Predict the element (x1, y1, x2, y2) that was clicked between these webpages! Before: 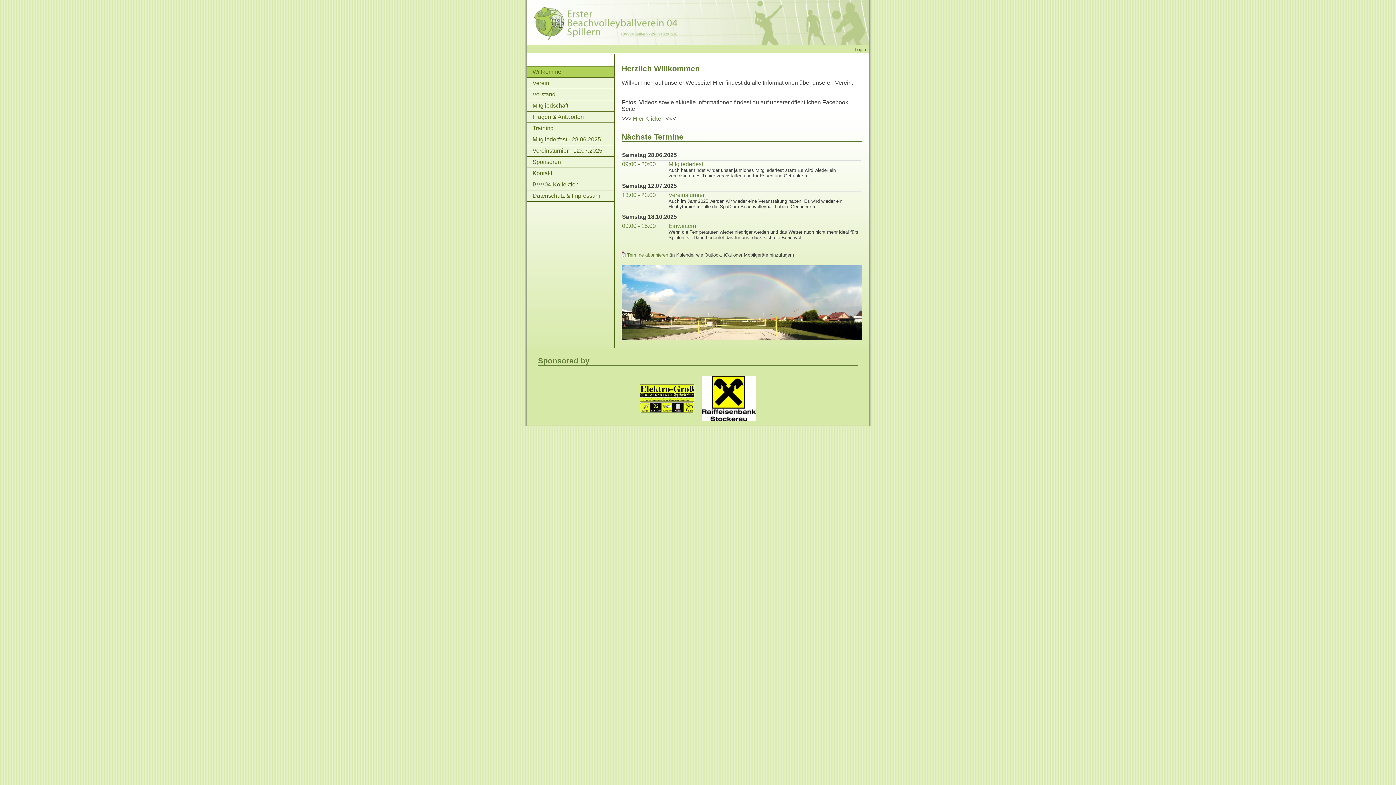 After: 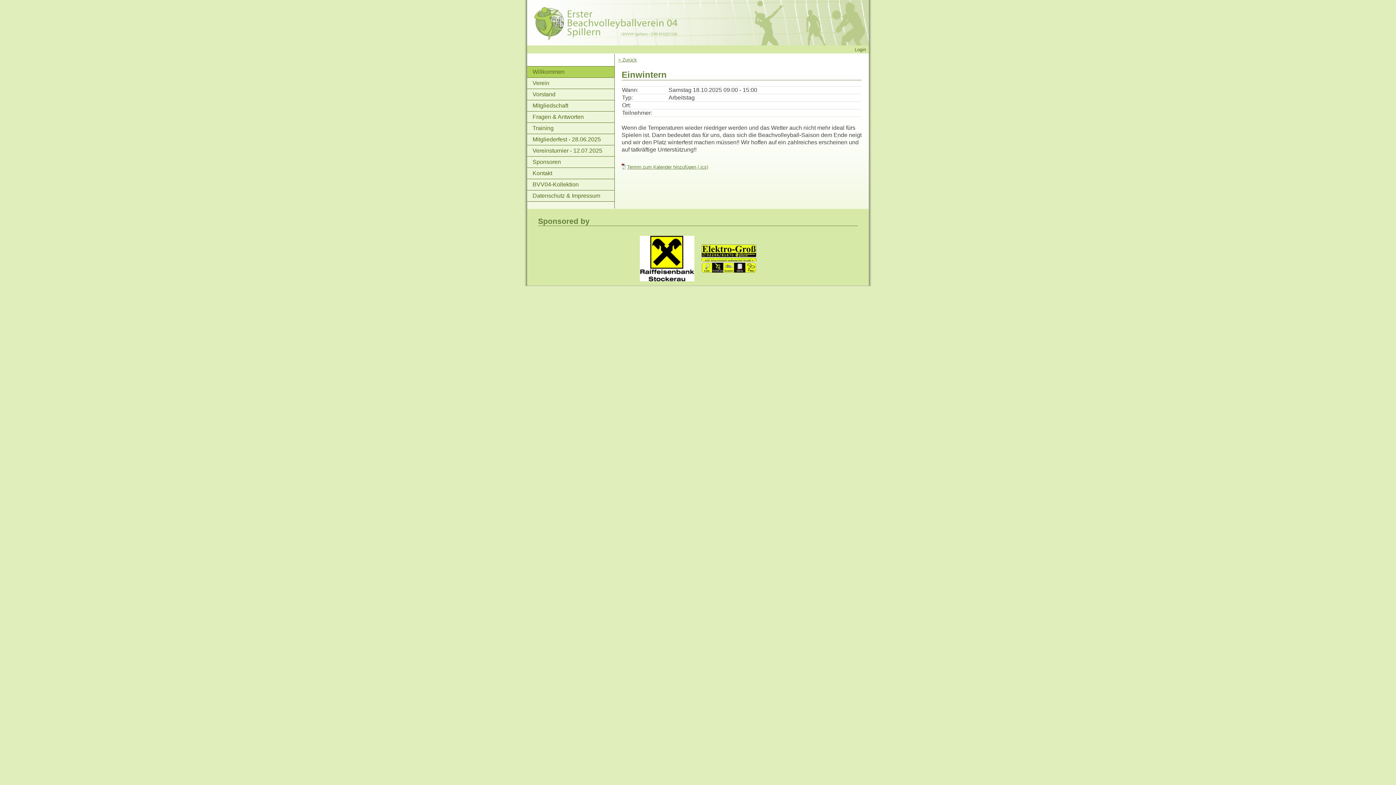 Action: bbox: (668, 222, 696, 228) label: Einwintern